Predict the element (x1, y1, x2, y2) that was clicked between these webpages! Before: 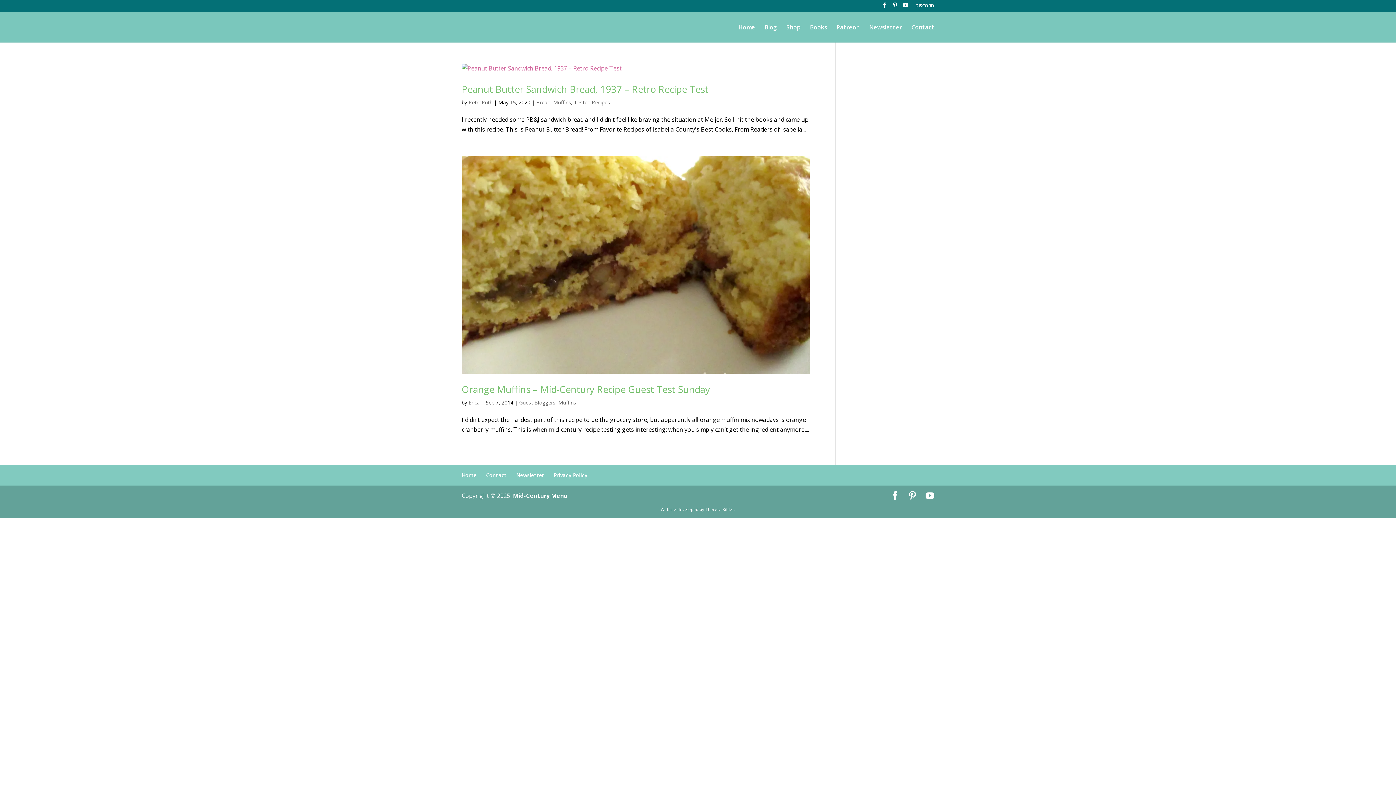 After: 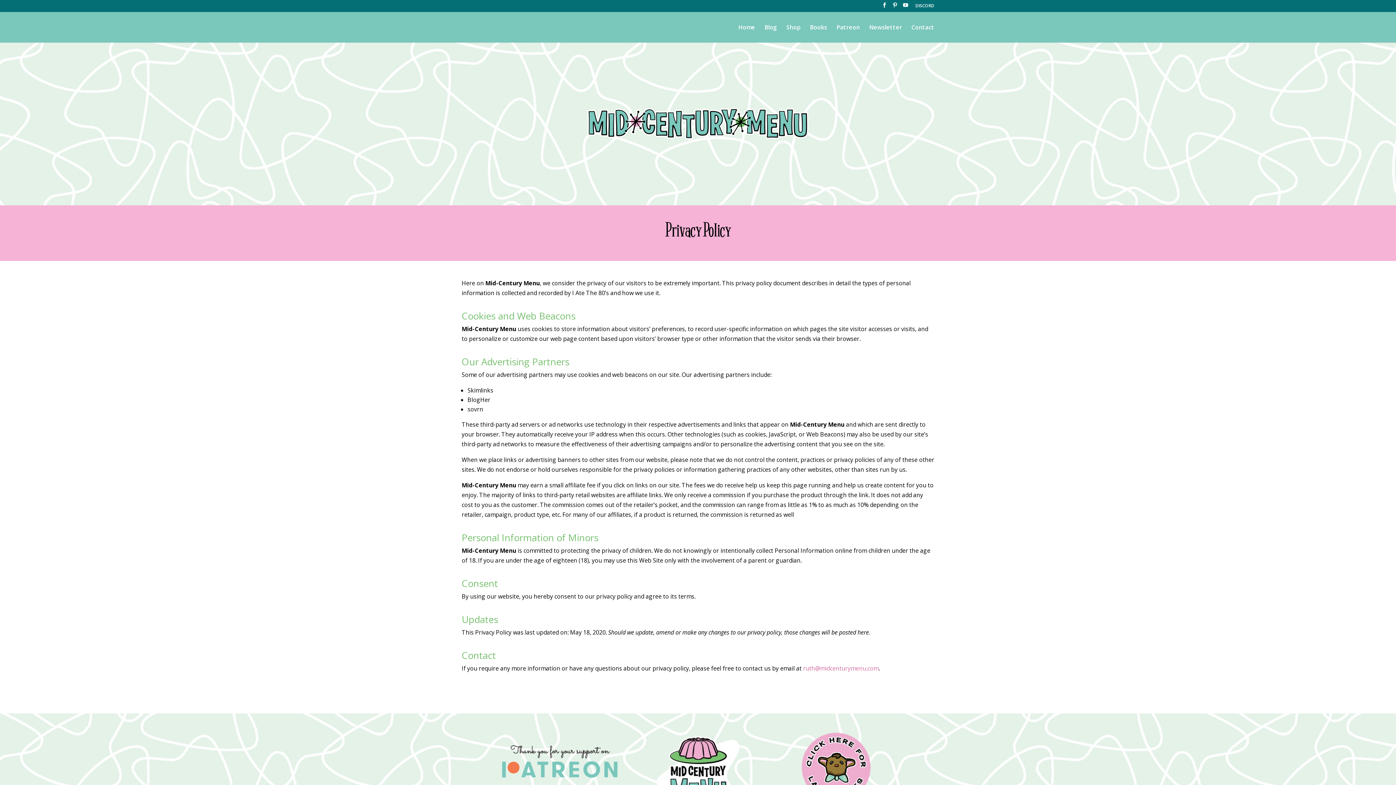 Action: bbox: (553, 471, 587, 478) label: Privacy Policy